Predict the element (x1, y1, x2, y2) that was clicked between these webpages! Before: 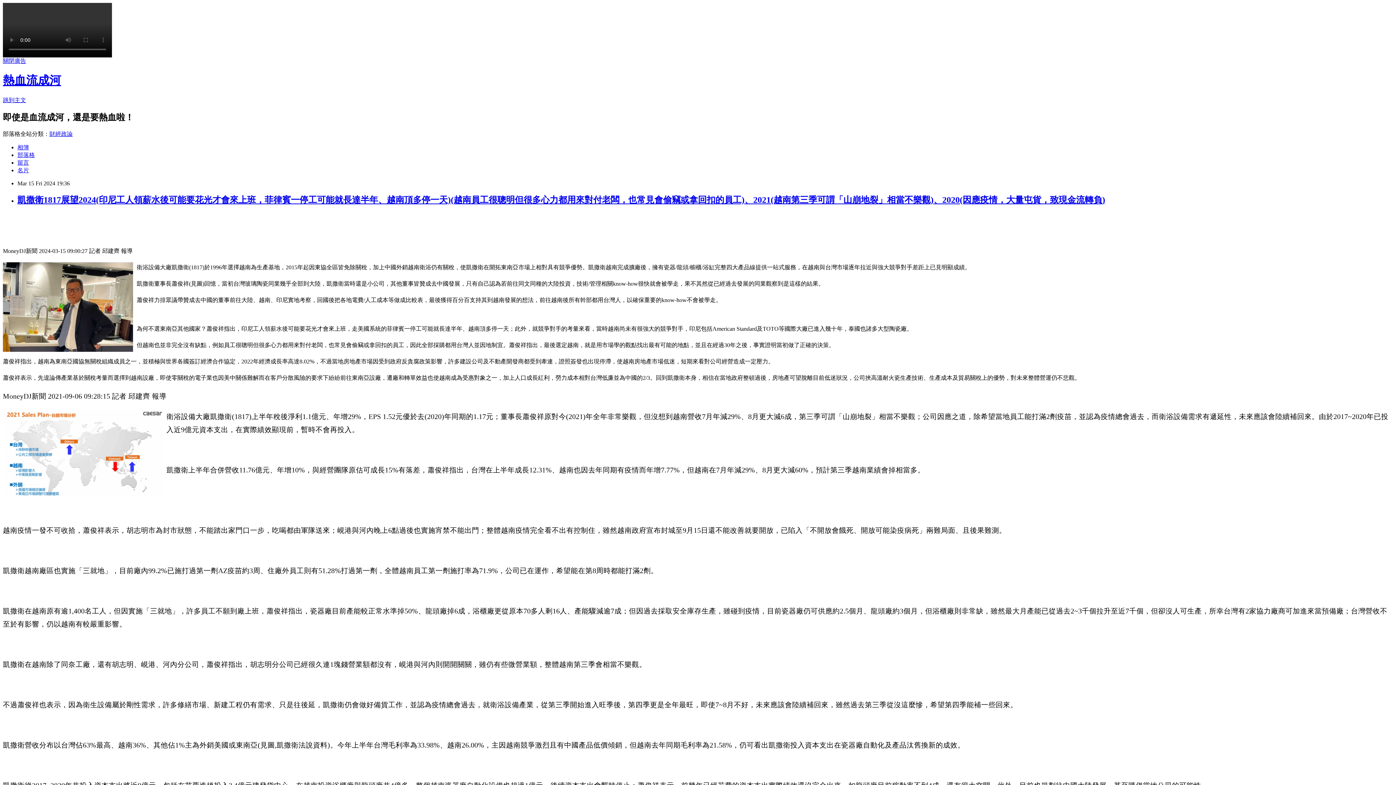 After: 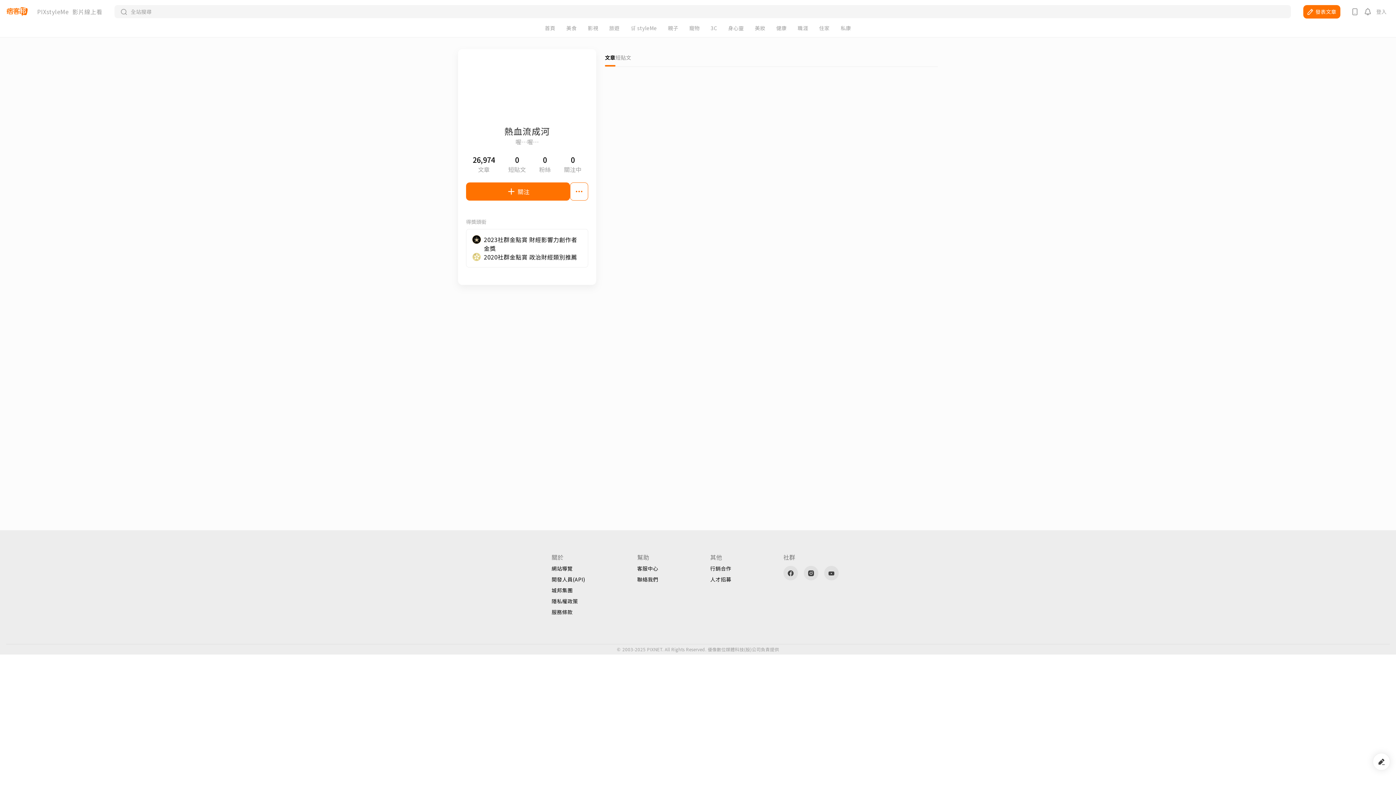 Action: bbox: (17, 167, 29, 173) label: 名片